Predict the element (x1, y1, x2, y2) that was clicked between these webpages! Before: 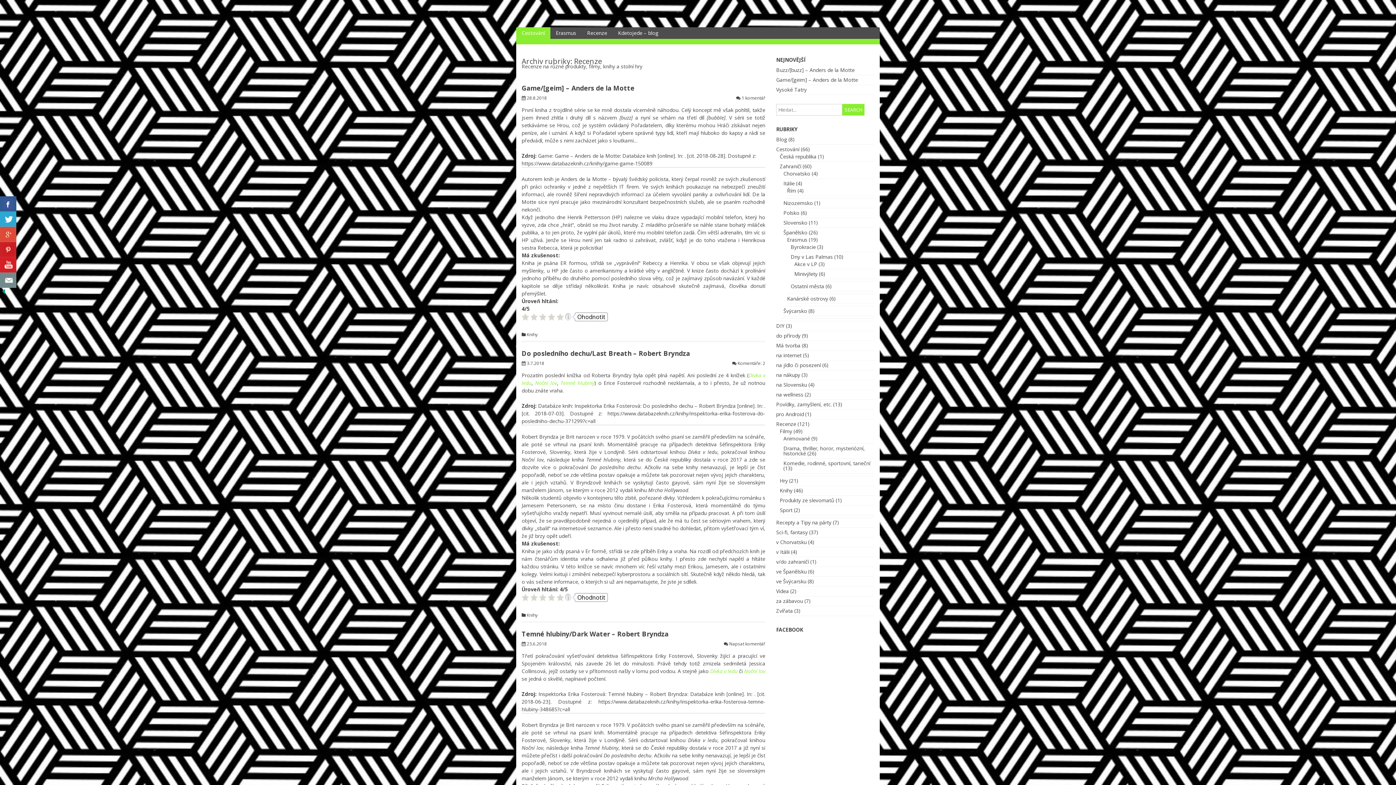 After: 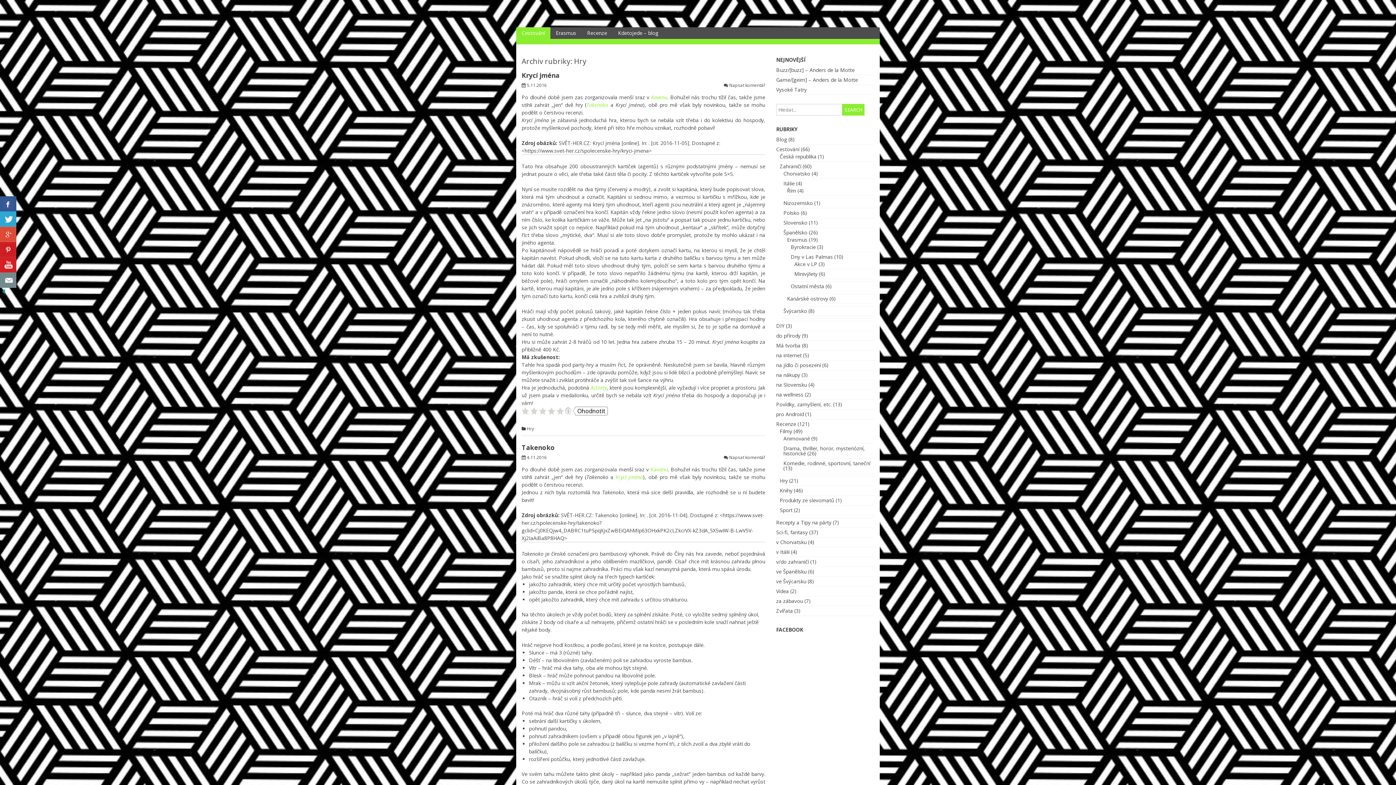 Action: bbox: (780, 477, 788, 484) label: Hry